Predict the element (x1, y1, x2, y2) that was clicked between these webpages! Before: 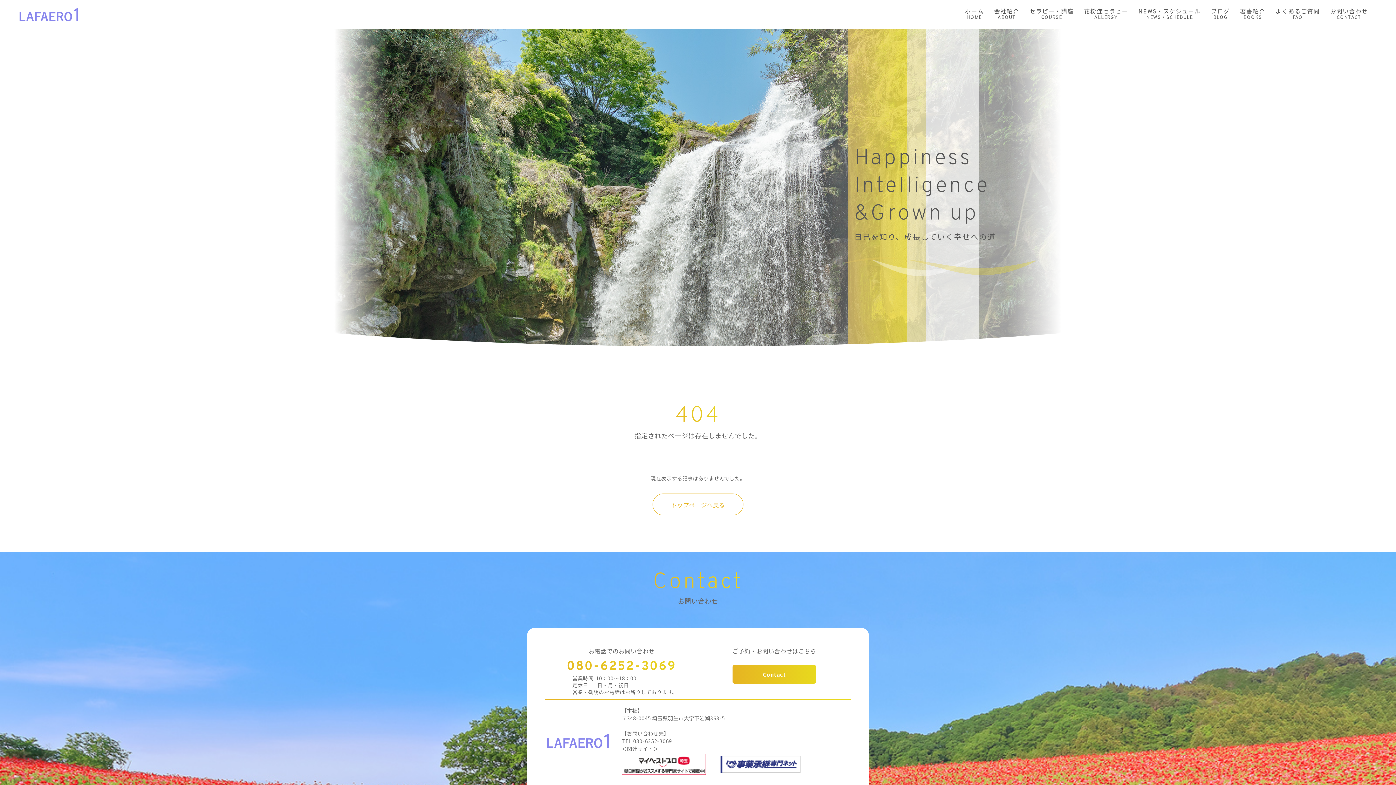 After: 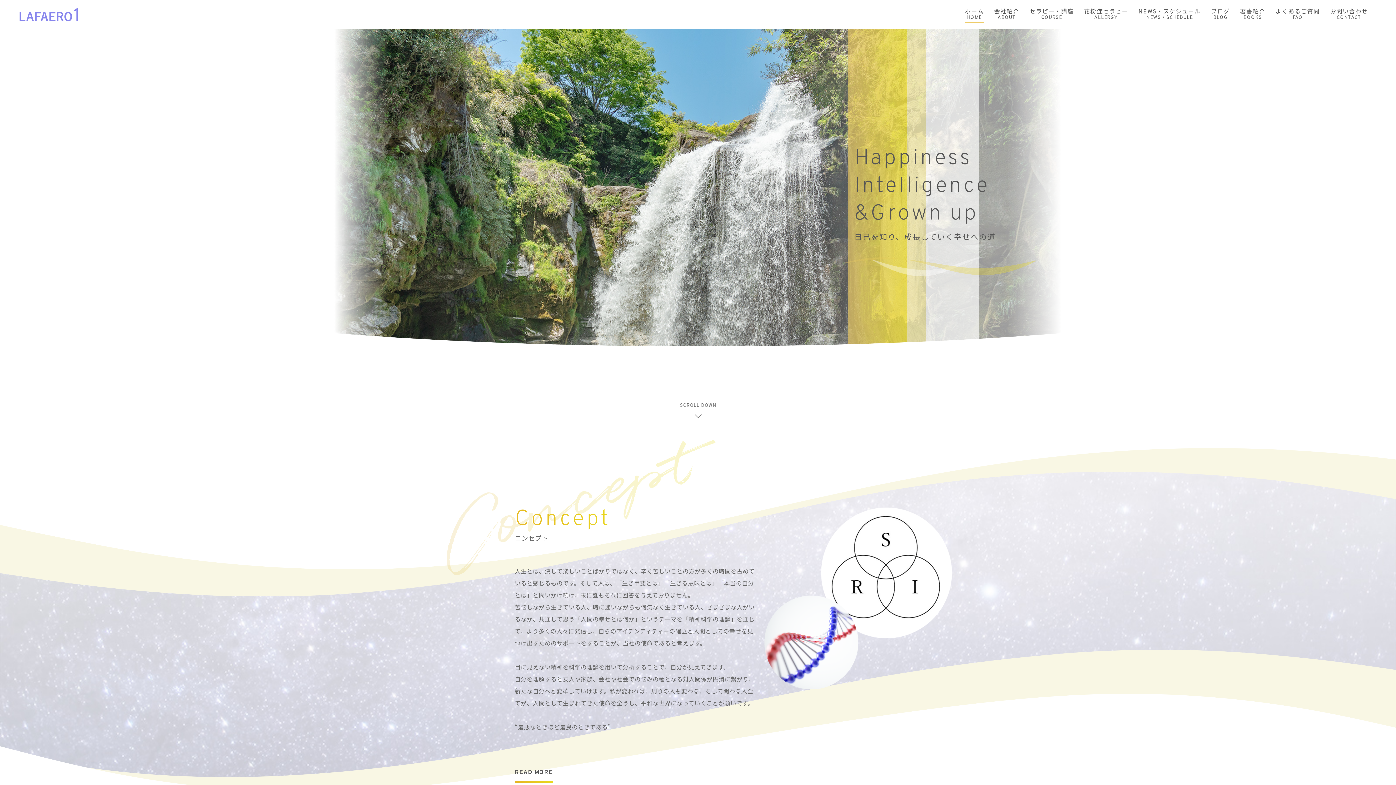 Action: bbox: (965, 6, 984, 22) label: ホーム
HOME